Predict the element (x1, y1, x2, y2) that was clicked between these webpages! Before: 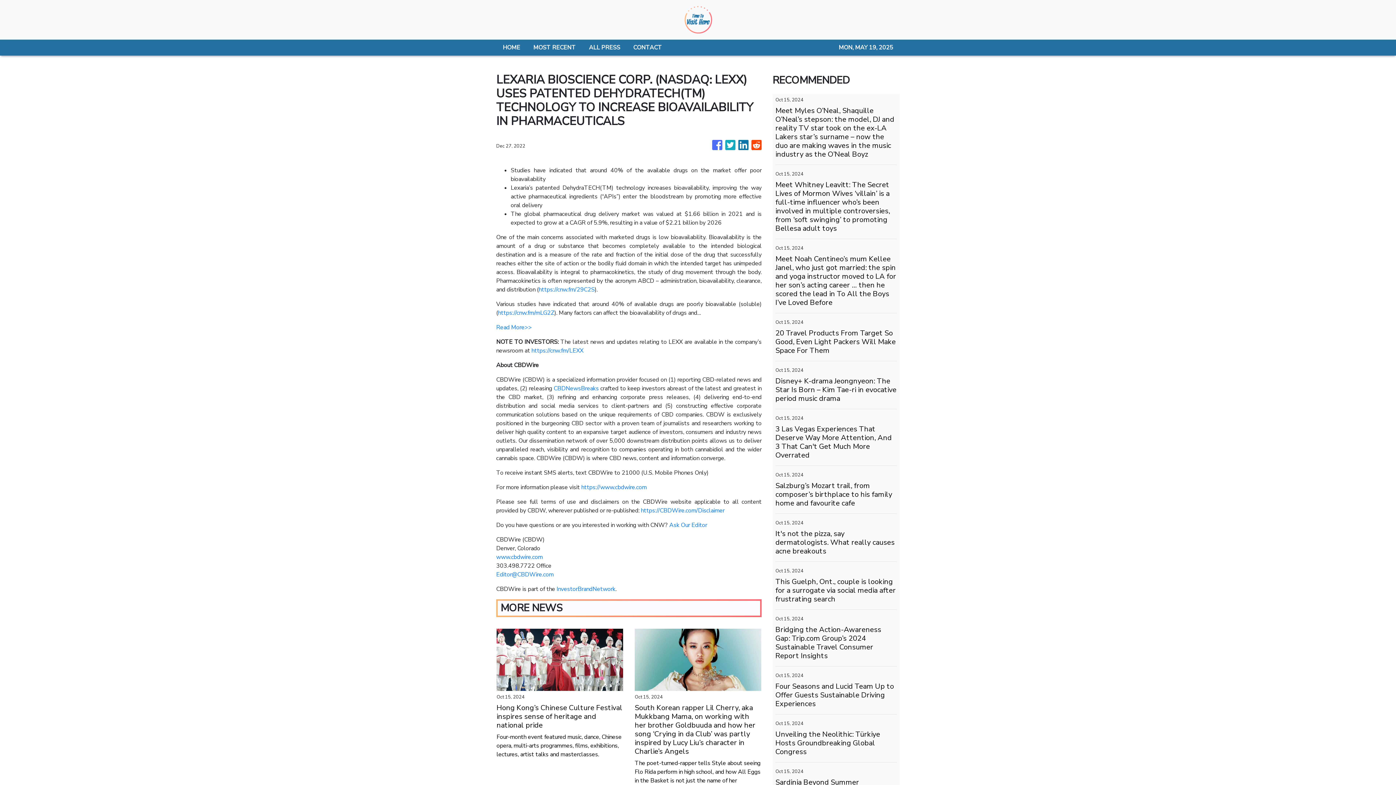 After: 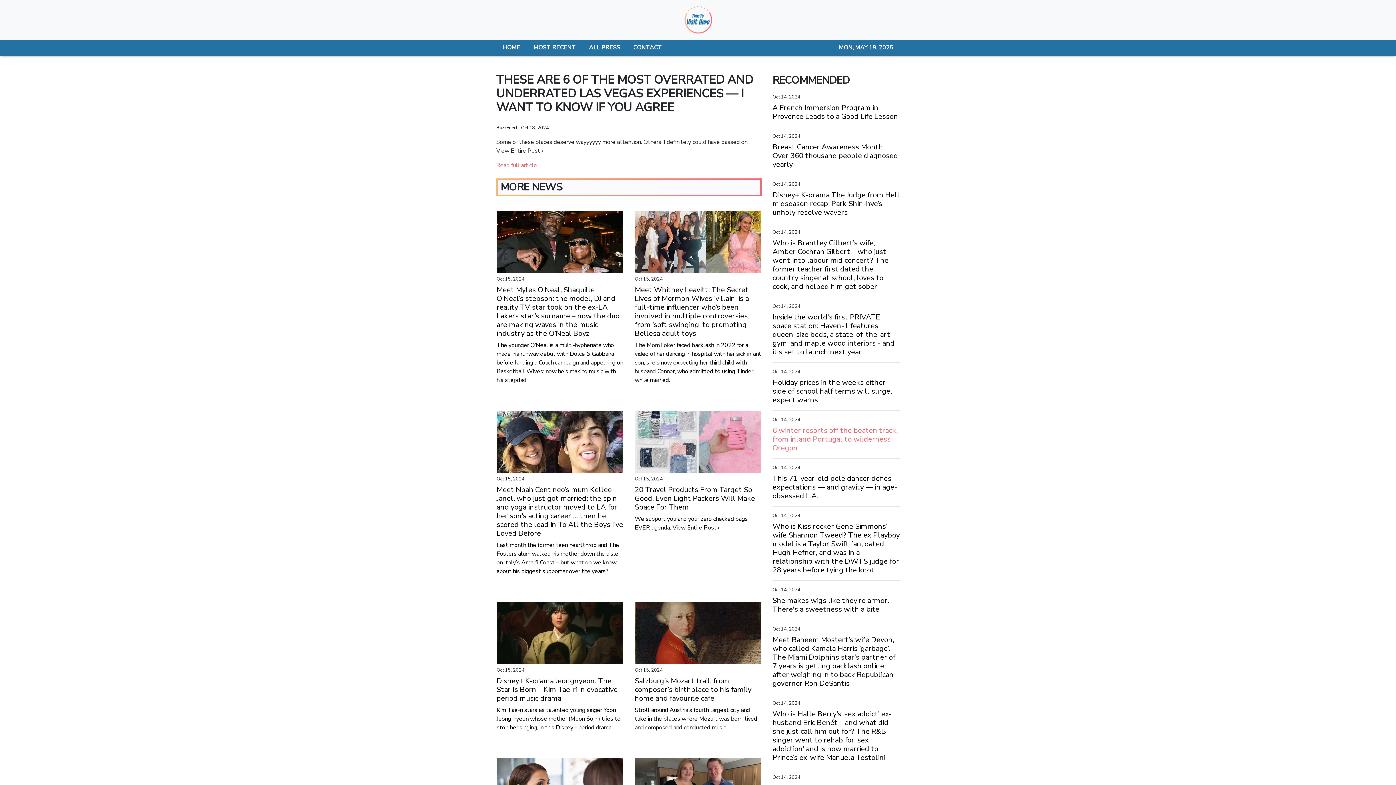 Action: bbox: (775, 425, 897, 460) label: 3 Las Vegas Experiences That Deserve Way More Attention, And 3 That Can't Get Much More Overrated